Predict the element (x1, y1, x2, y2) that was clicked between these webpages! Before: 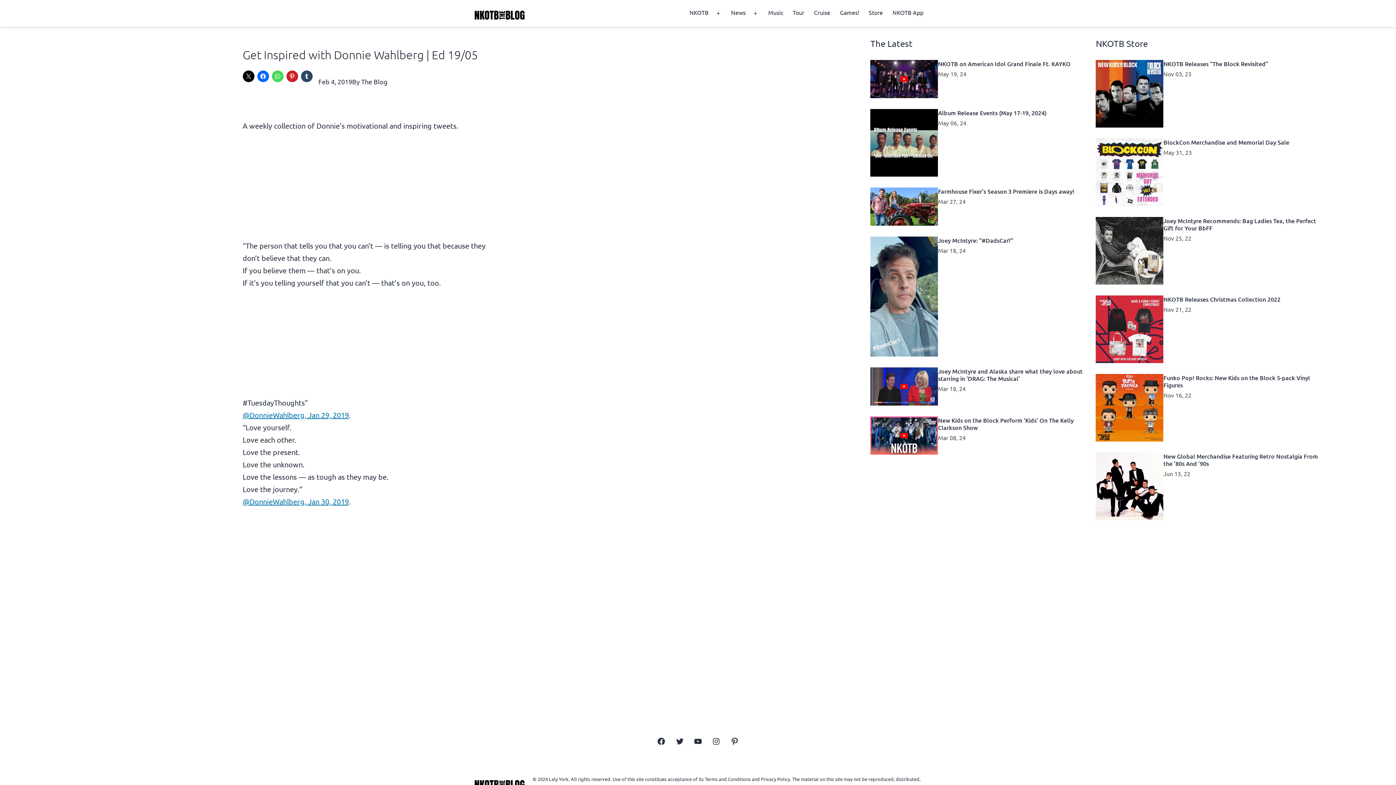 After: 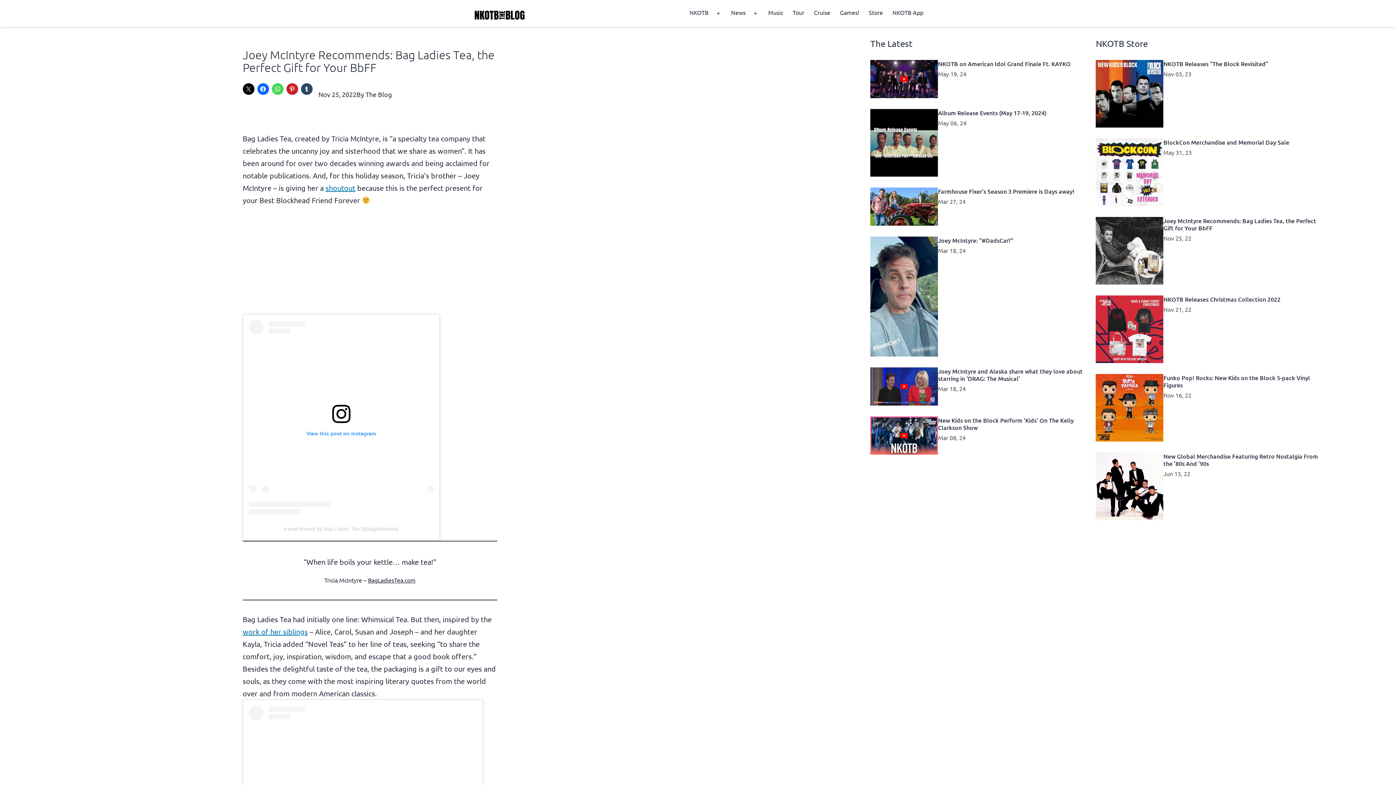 Action: label: Joey McIntyre Recommends: Bag Ladies Tea, the Perfect Gift for Your BbFF bbox: (1163, 216, 1316, 232)